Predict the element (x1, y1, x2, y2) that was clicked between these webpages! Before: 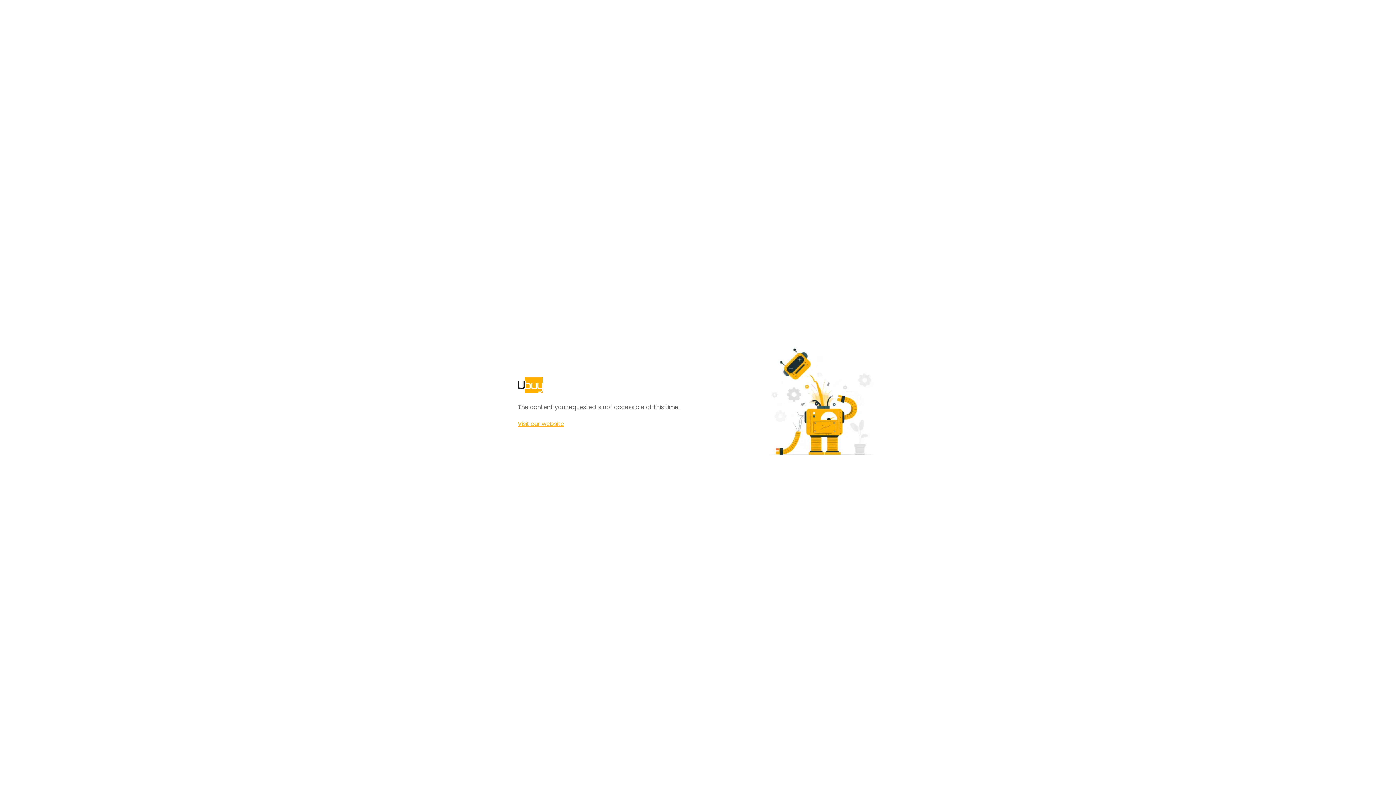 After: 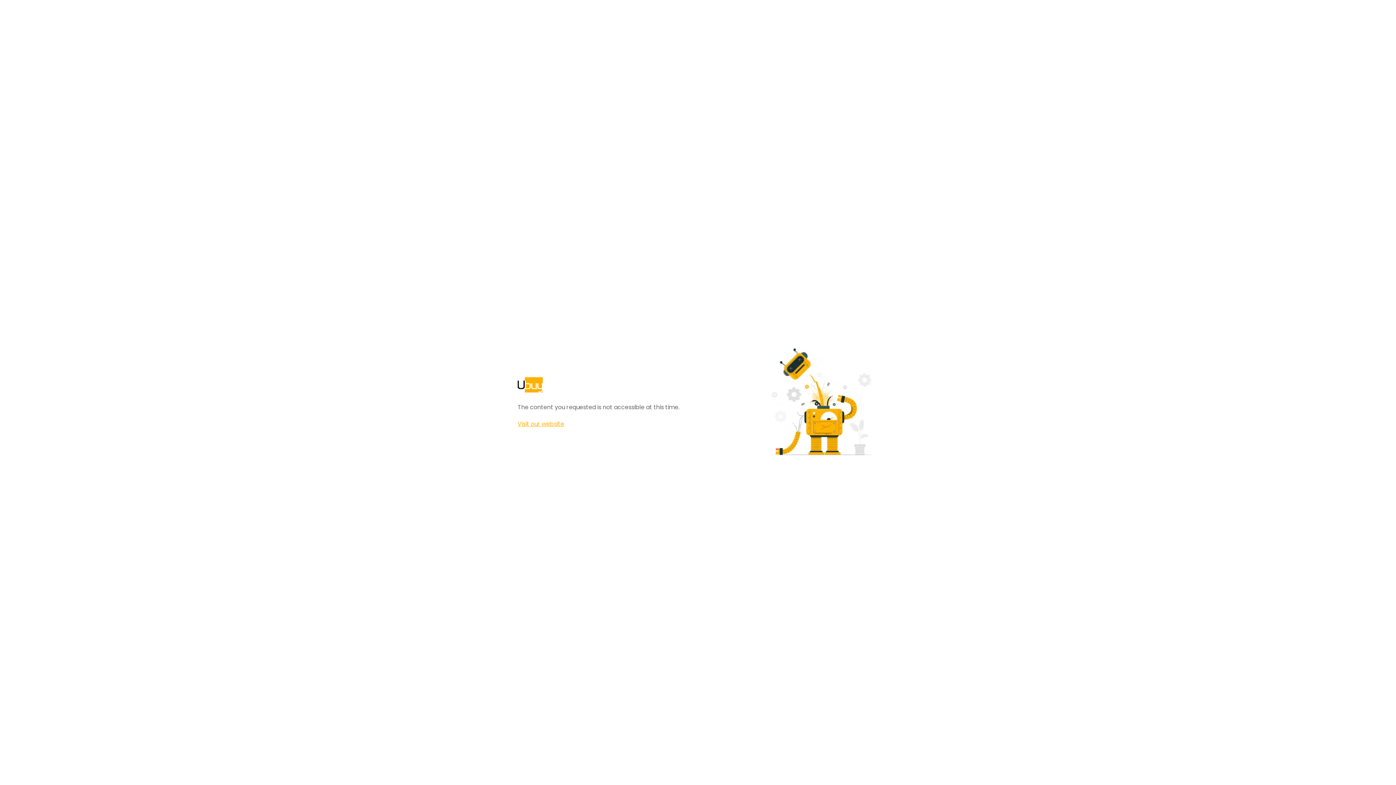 Action: label: Visit our website bbox: (517, 420, 564, 428)